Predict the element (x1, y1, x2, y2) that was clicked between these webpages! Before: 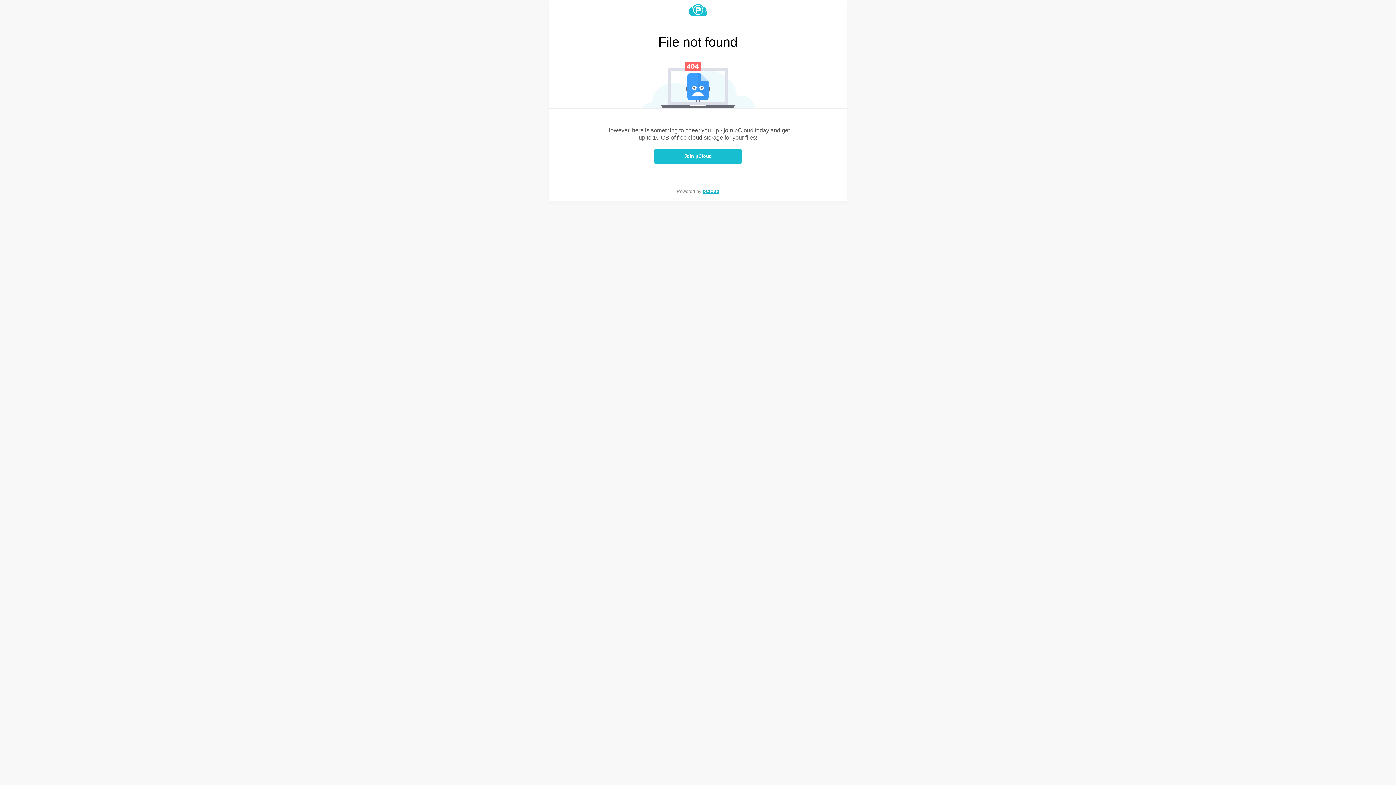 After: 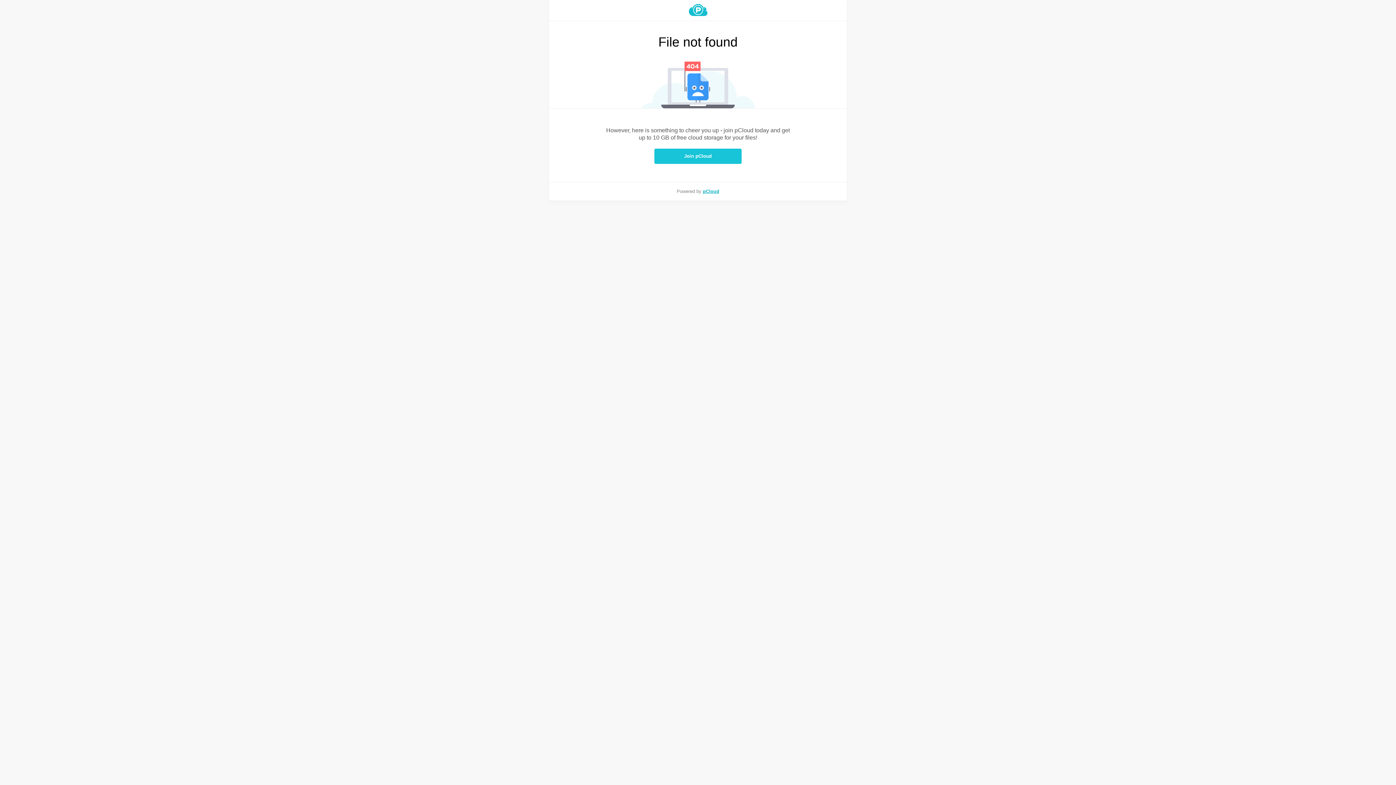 Action: bbox: (654, 148, 741, 164) label: Join pCloud